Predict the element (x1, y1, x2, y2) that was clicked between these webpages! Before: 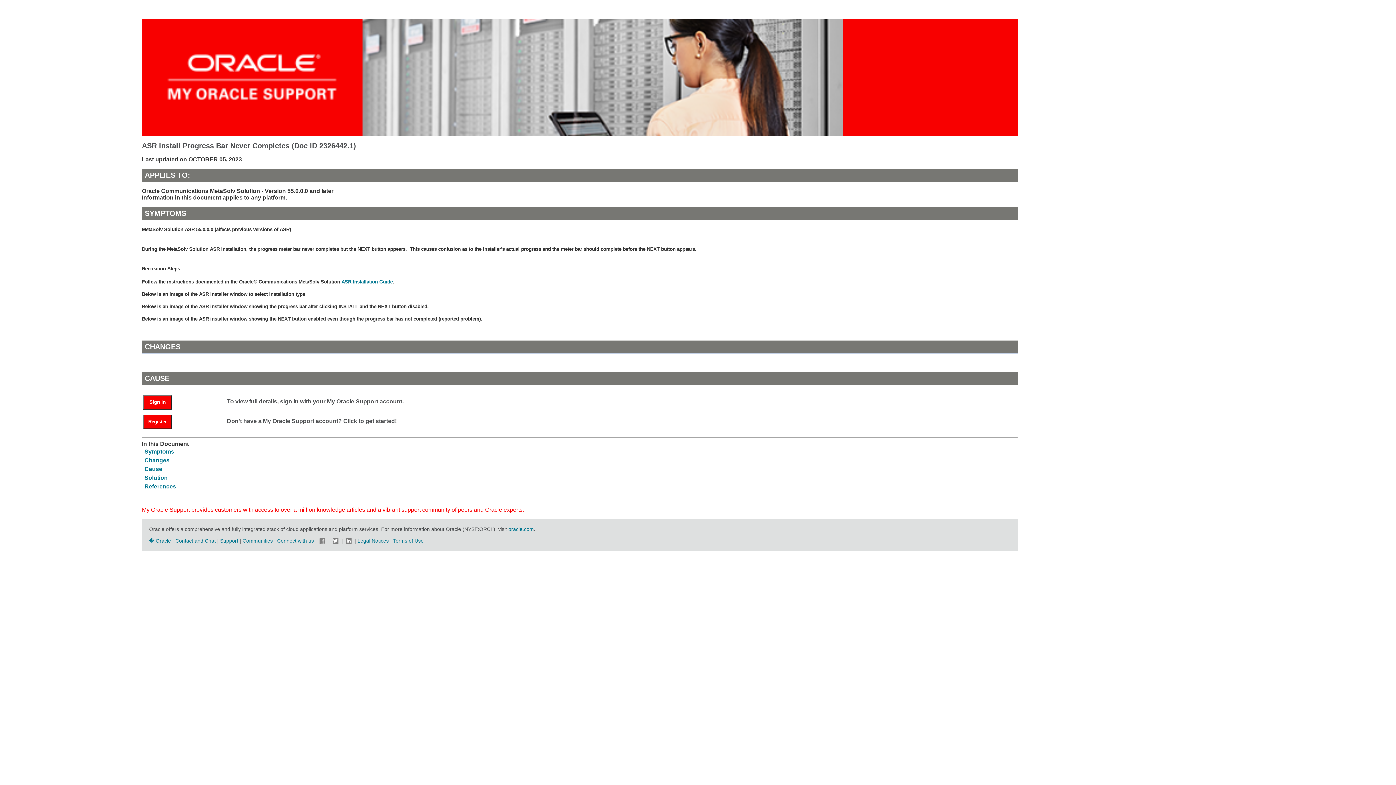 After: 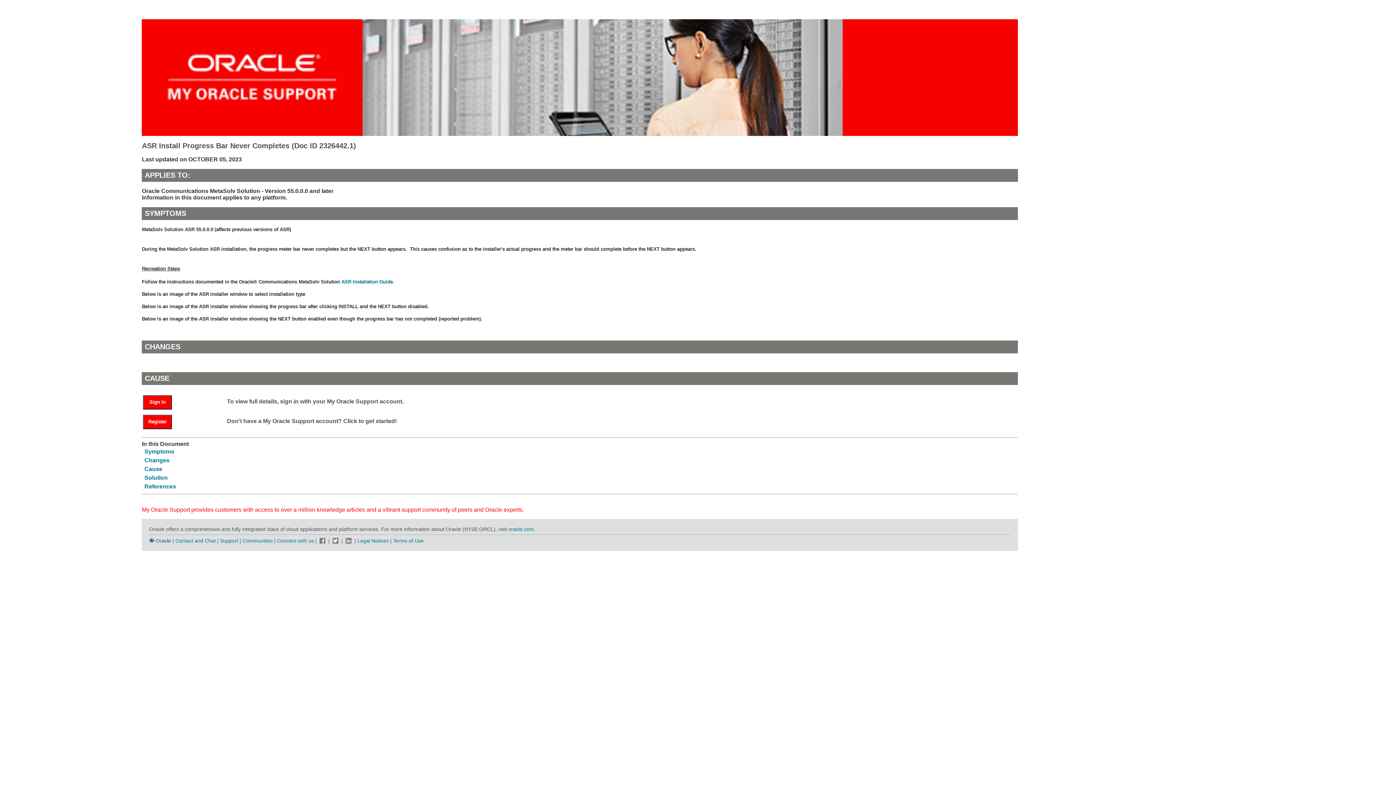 Action: label: � Oracle bbox: (149, 538, 171, 543)